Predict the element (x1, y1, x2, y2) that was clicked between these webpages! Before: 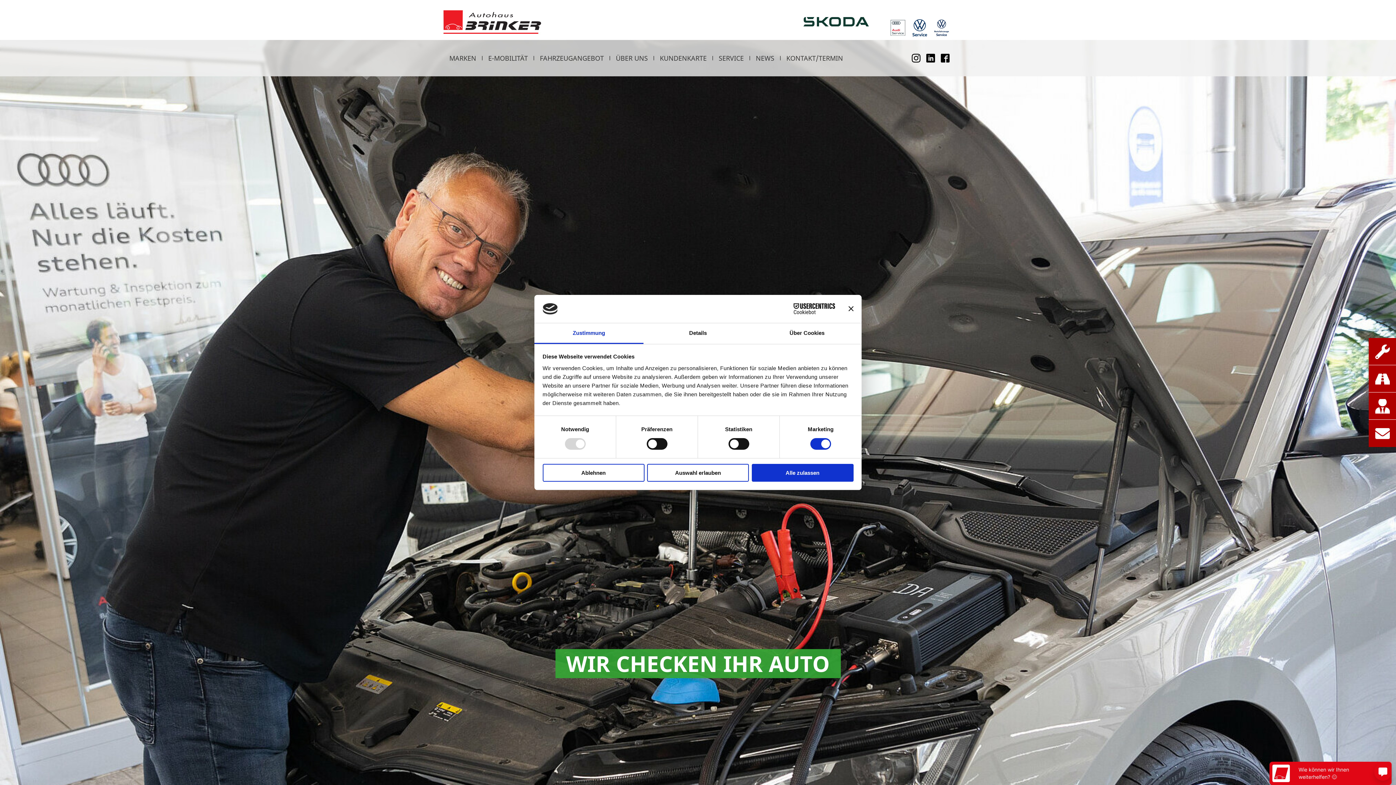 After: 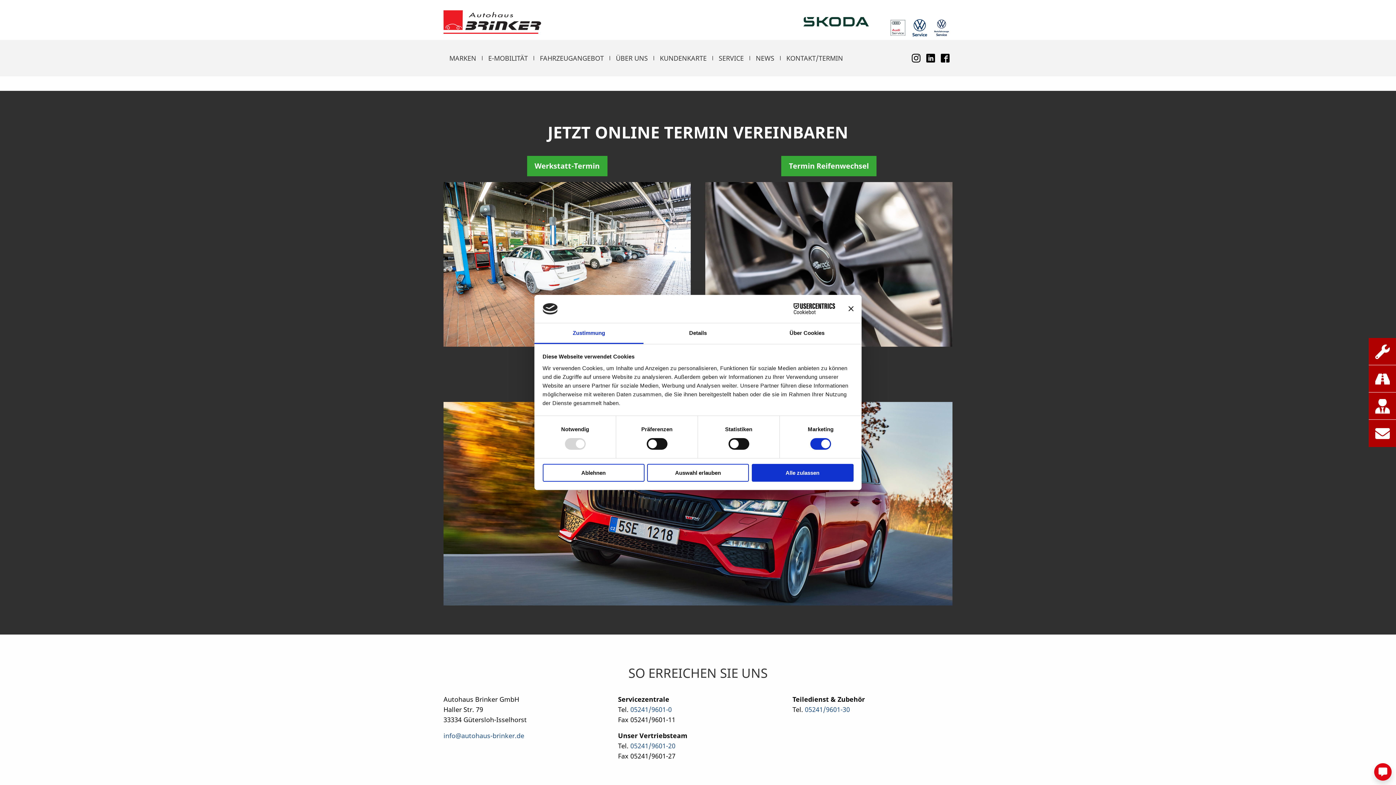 Action: bbox: (1369, 420, 1396, 434)